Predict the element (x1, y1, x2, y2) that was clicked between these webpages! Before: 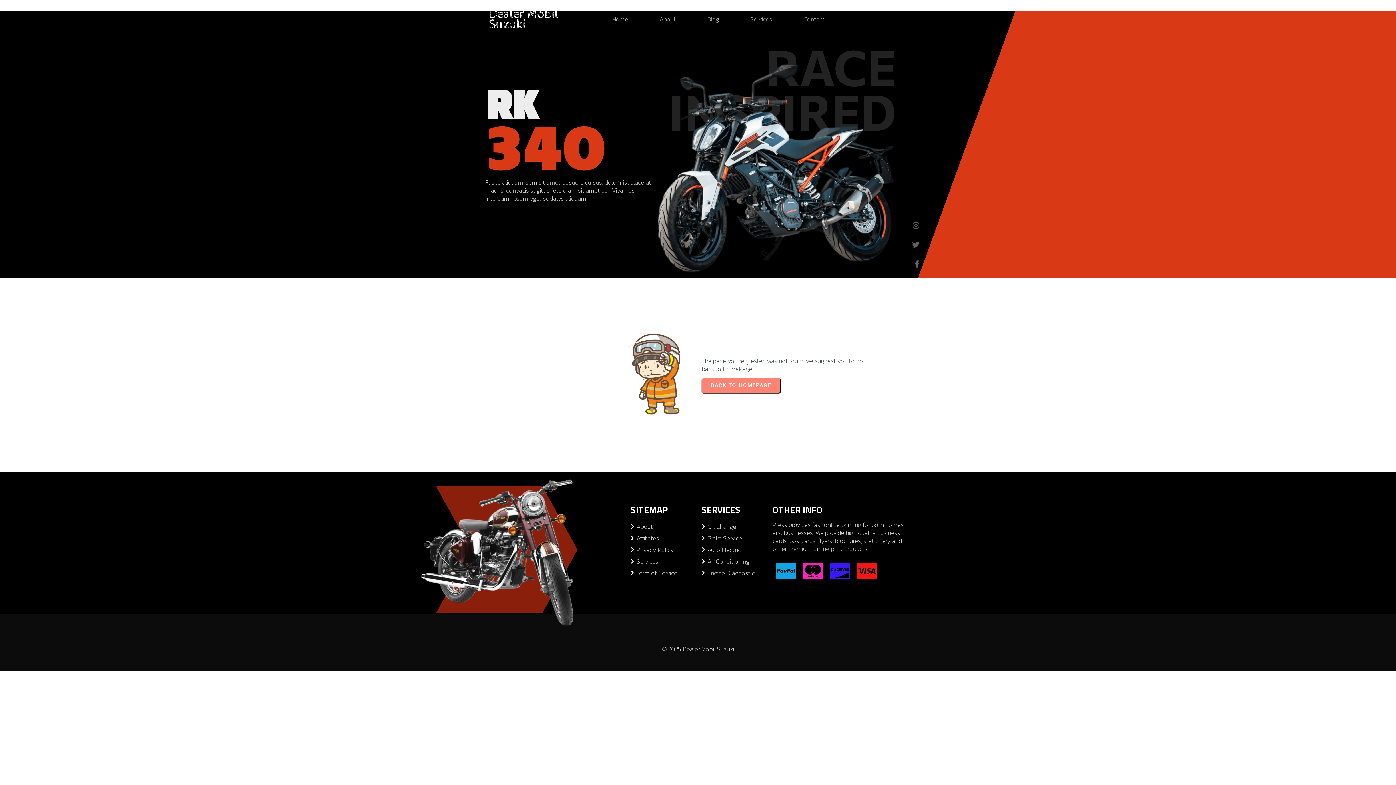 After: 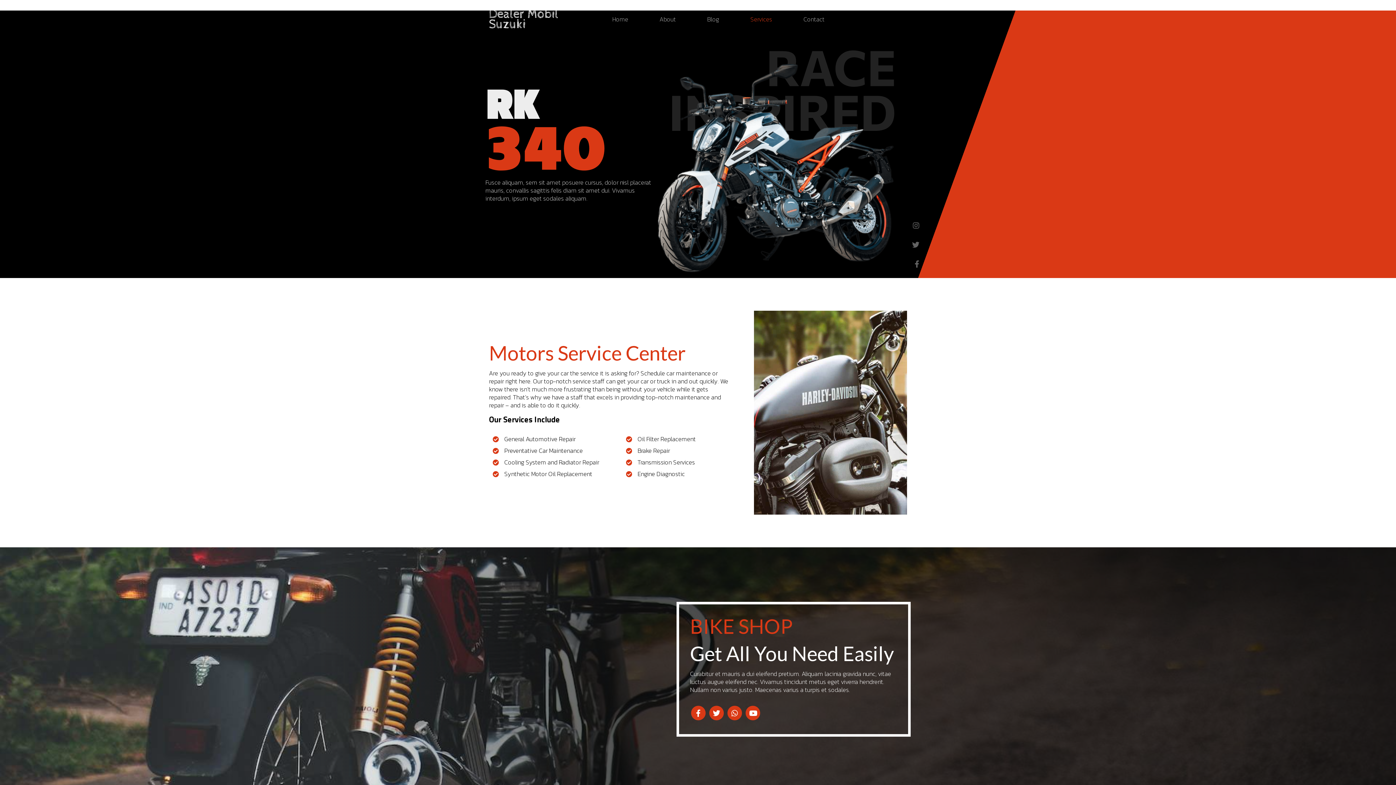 Action: bbox: (735, 11, 787, 26) label: Services